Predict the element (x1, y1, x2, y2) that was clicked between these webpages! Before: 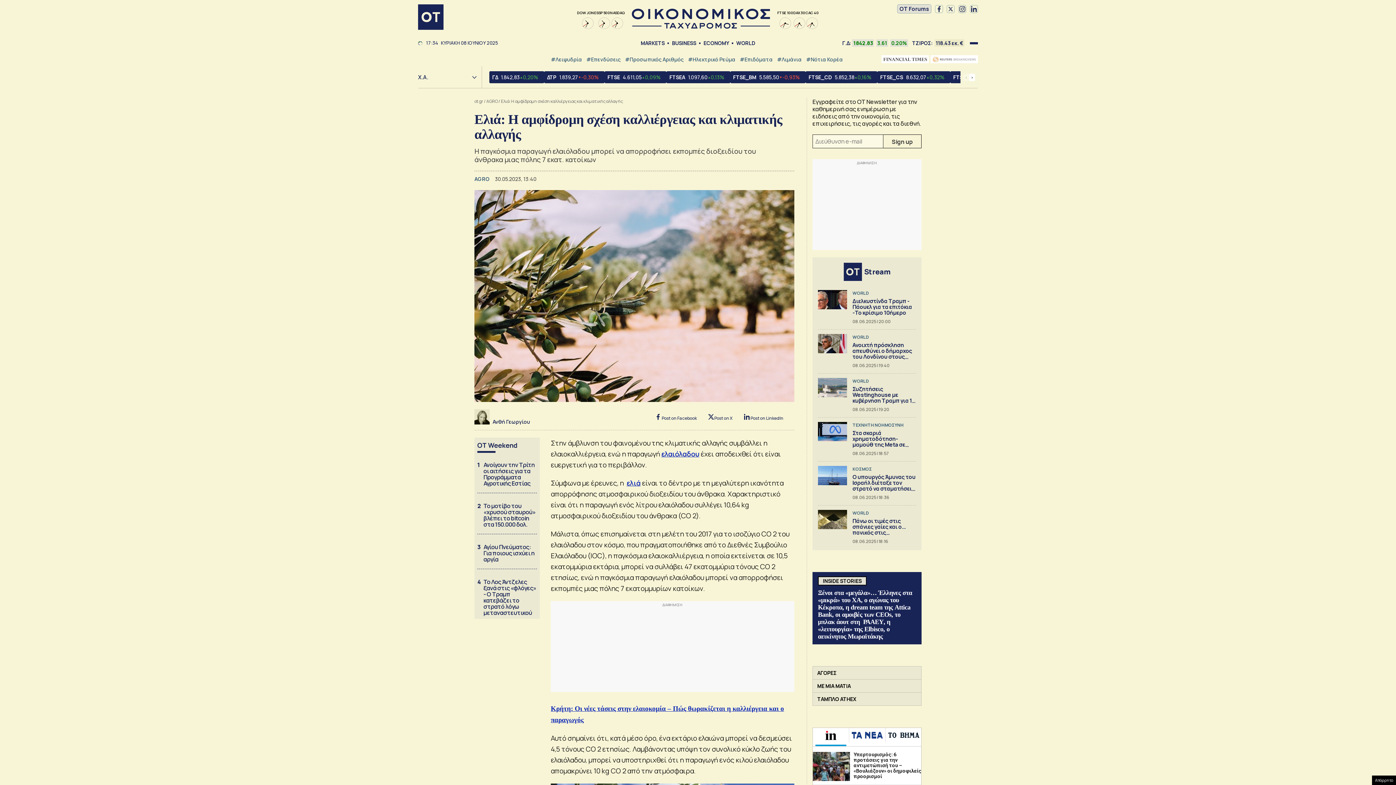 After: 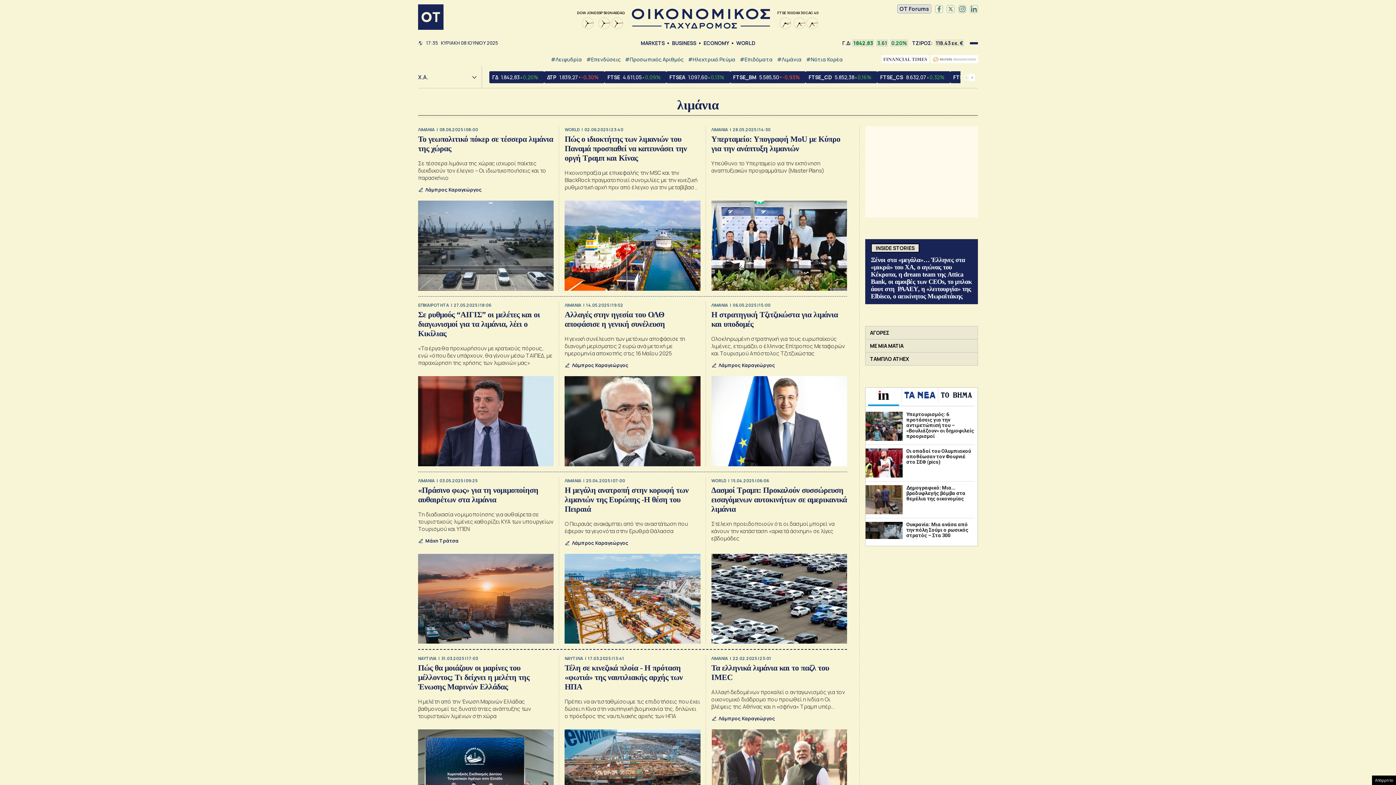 Action: bbox: (777, 55, 801, 62) label: #Λιμάνια